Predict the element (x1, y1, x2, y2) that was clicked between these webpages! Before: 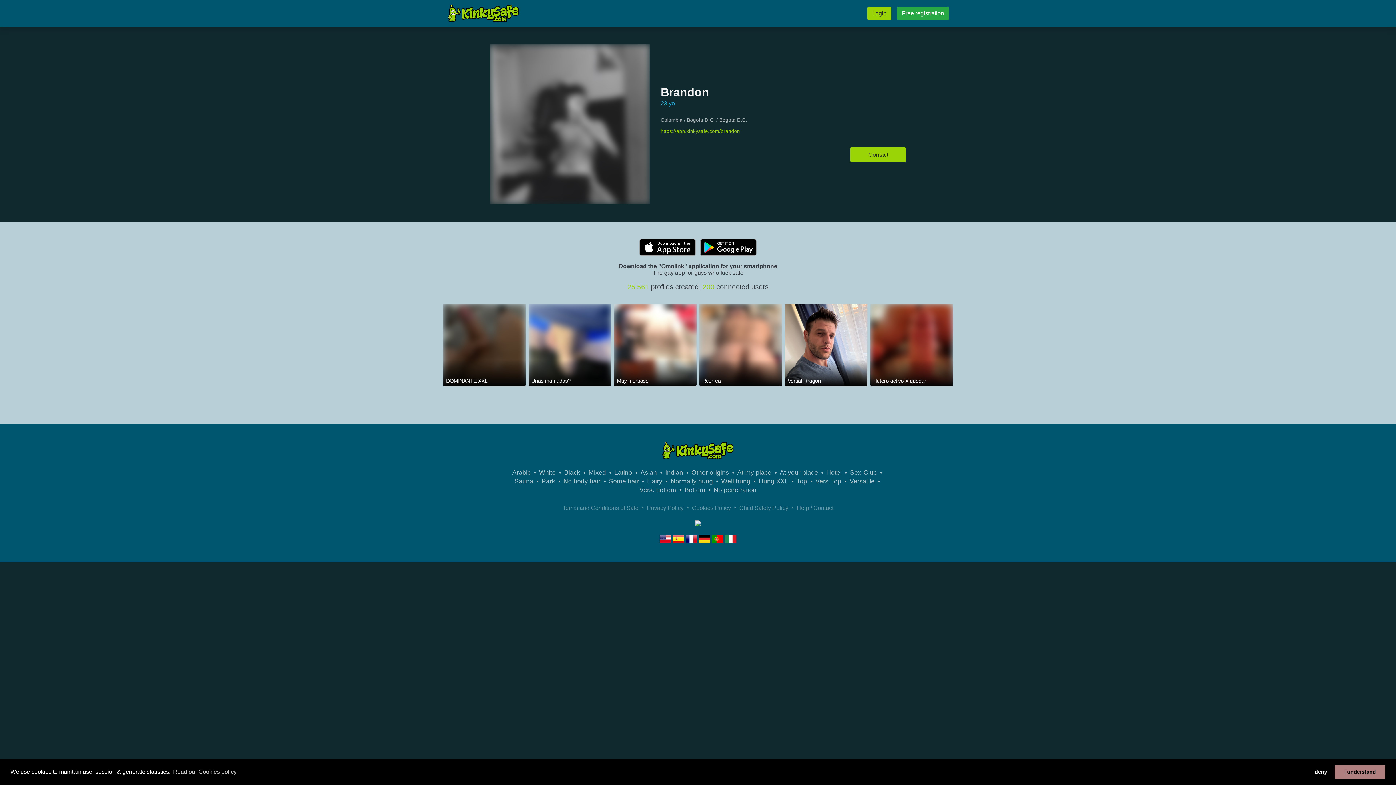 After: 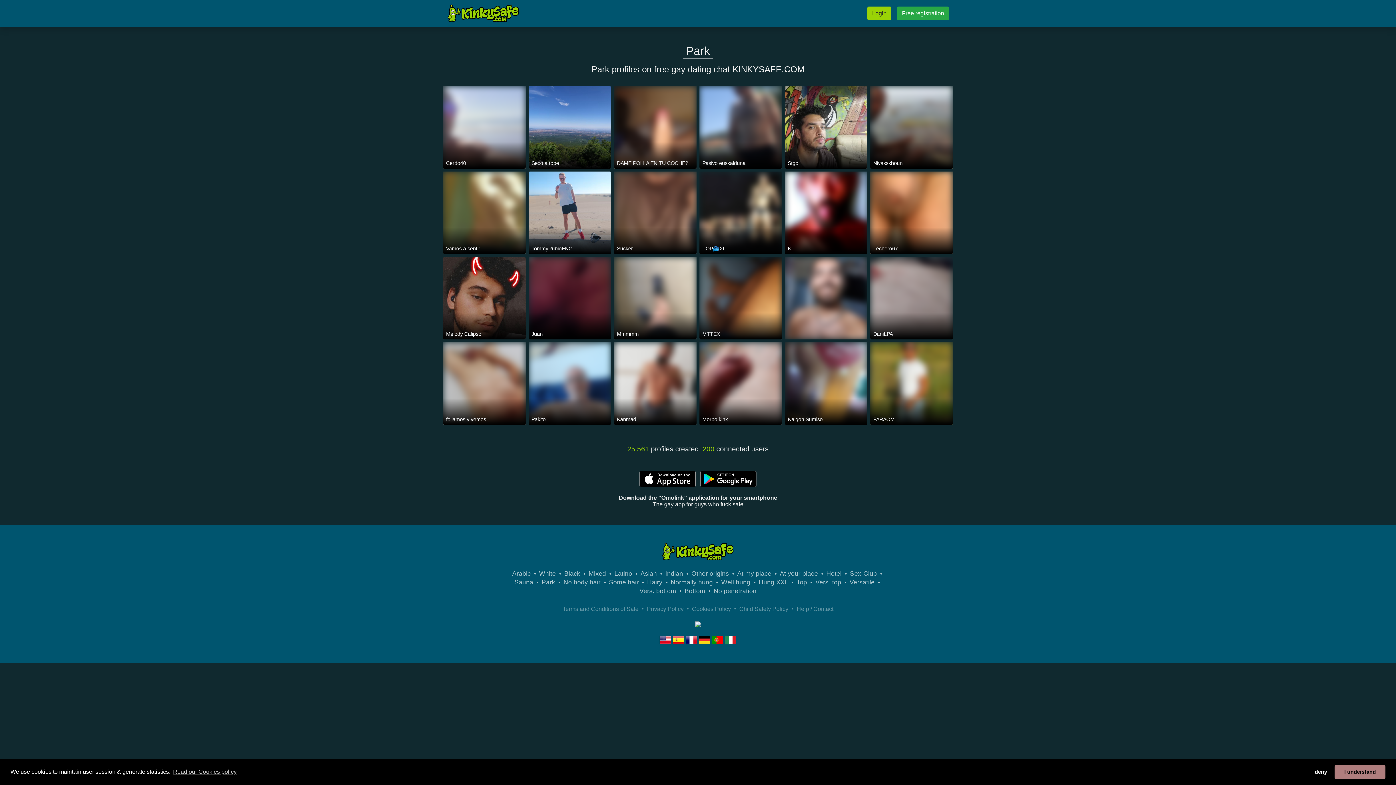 Action: label: Park bbox: (541, 477, 555, 485)